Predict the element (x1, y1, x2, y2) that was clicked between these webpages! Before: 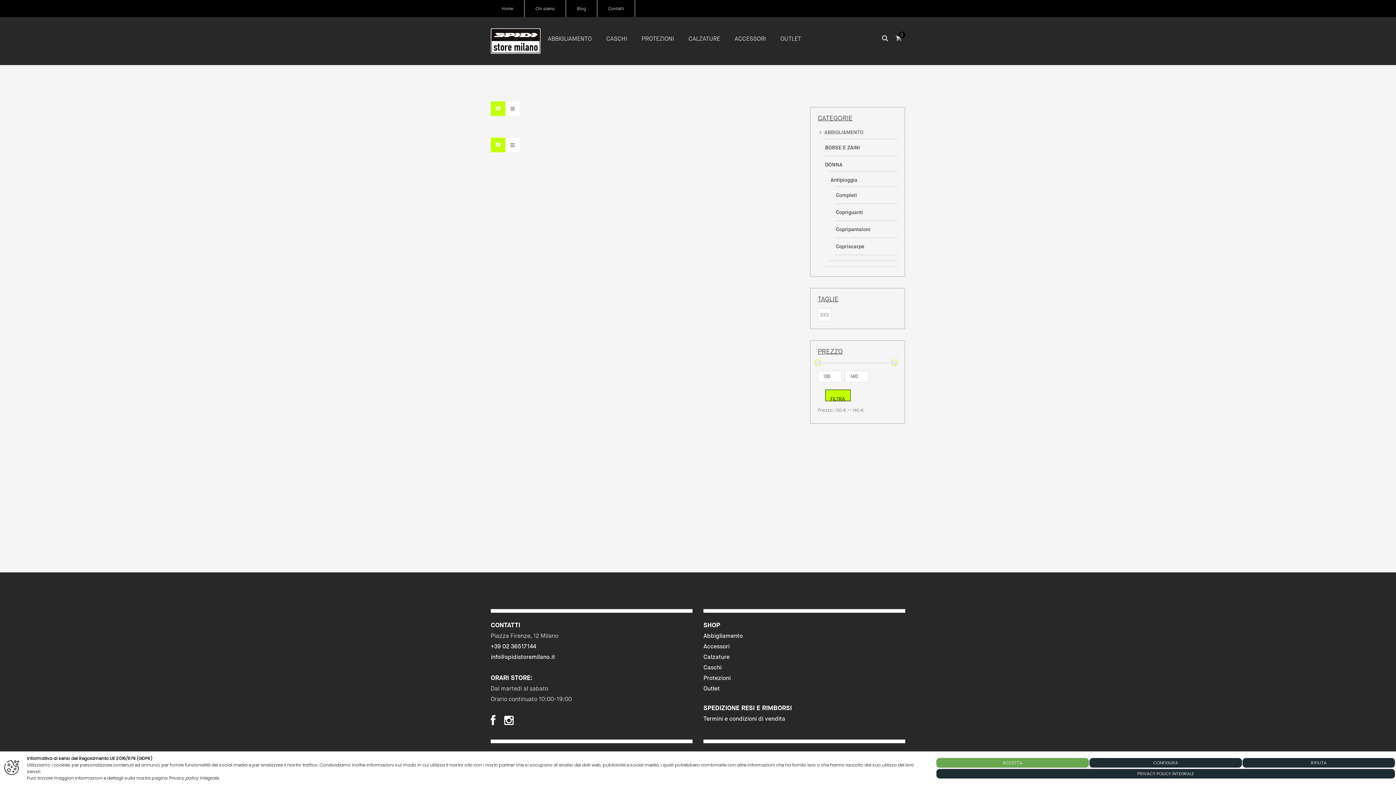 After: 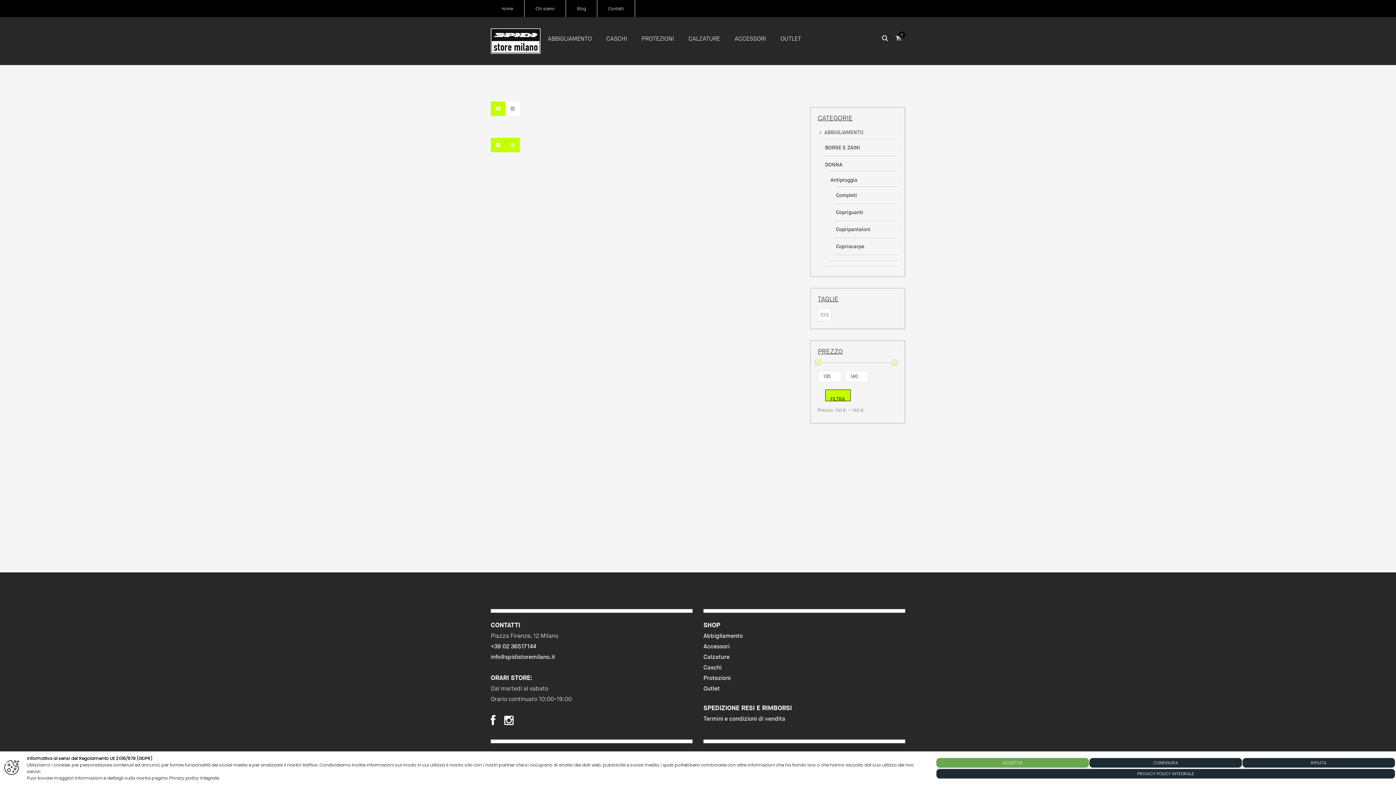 Action: bbox: (505, 137, 520, 152)